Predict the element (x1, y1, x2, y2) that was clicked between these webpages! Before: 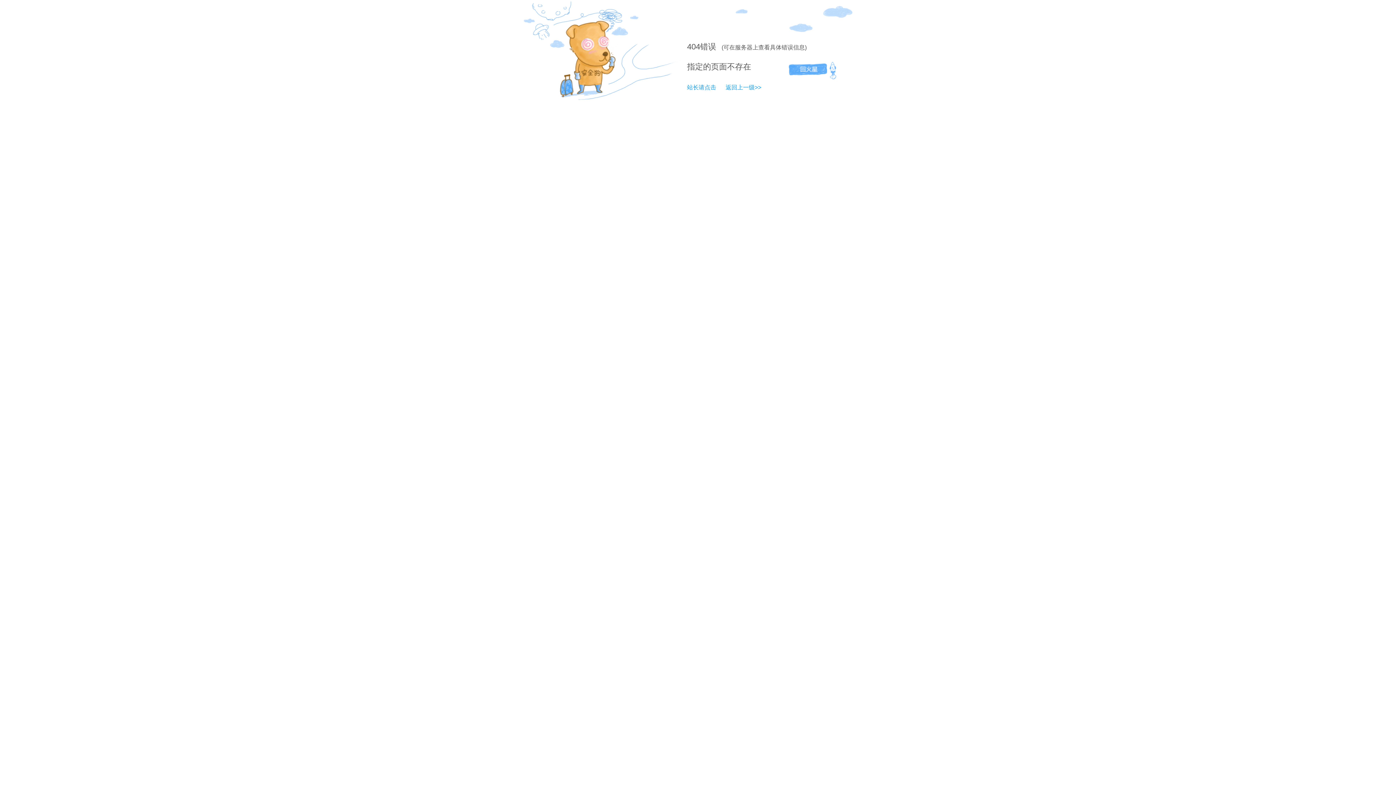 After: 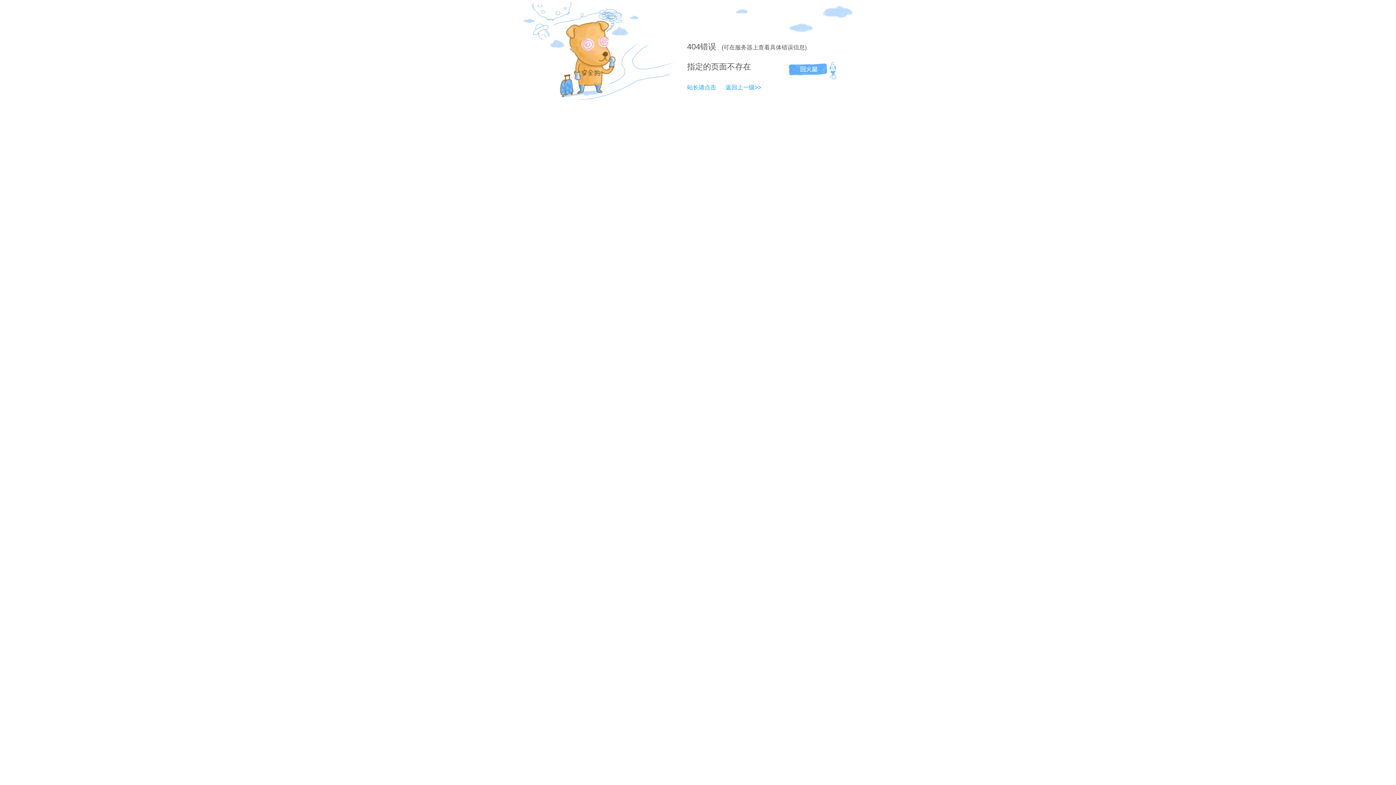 Action: bbox: (687, 42, 700, 51) label: 404